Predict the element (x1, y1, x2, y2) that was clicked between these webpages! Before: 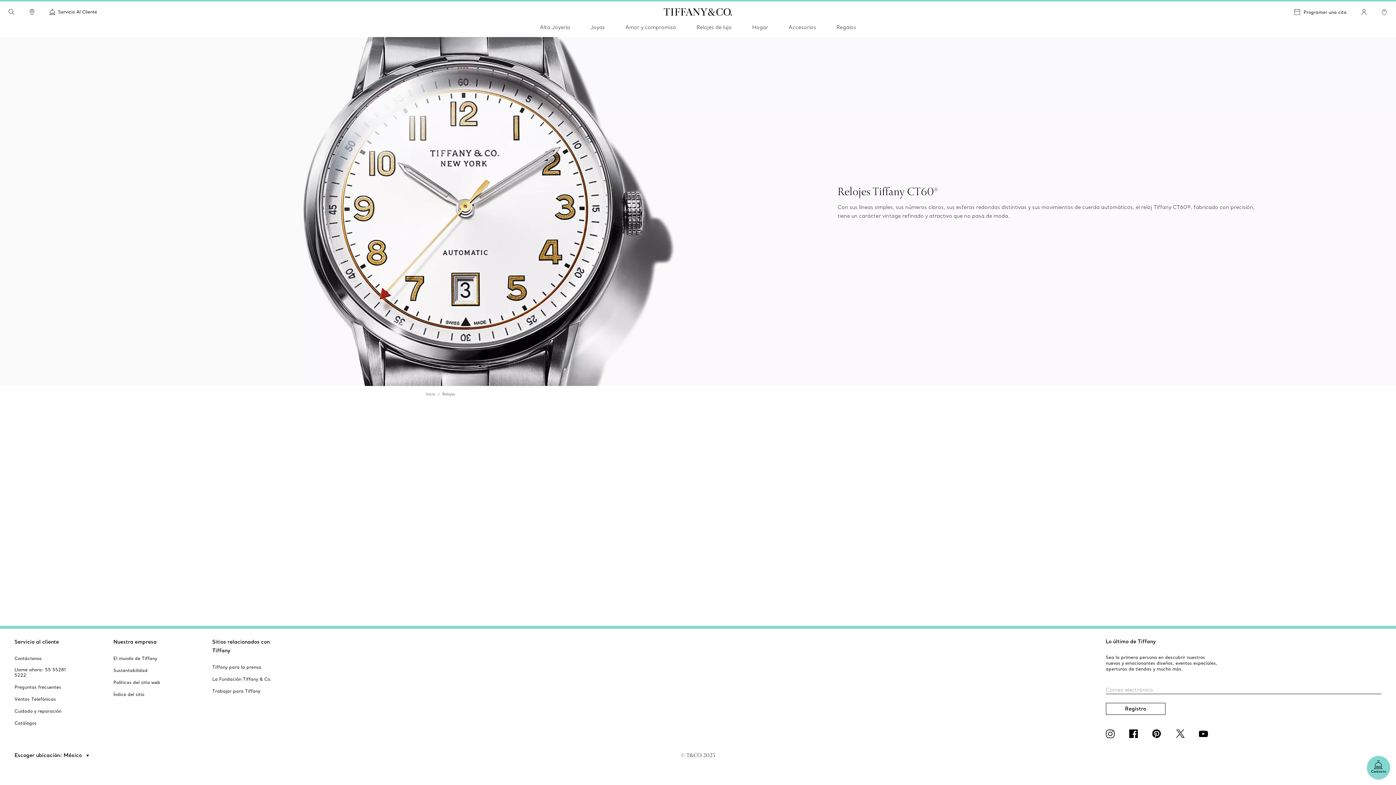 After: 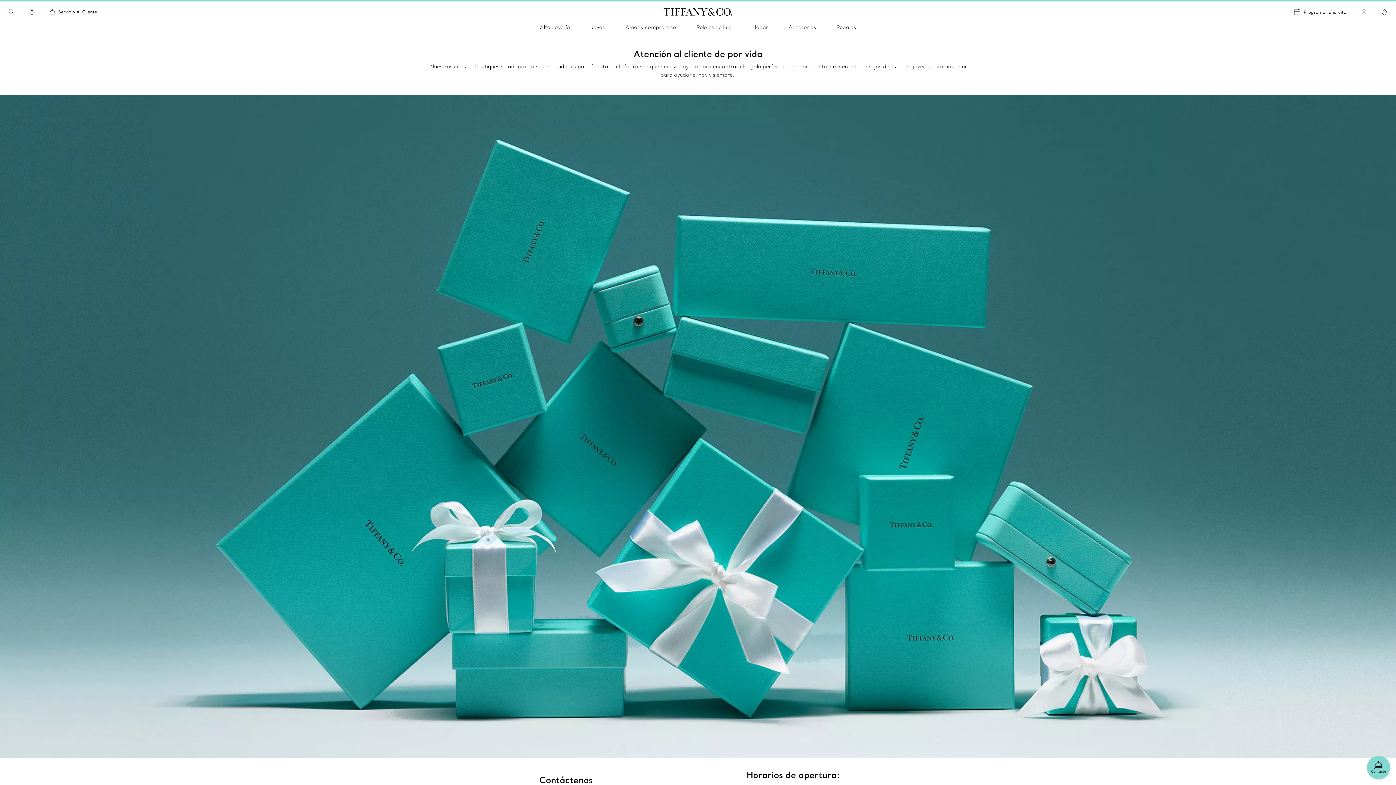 Action: label: customerService bbox: (49, 9, 55, 14)